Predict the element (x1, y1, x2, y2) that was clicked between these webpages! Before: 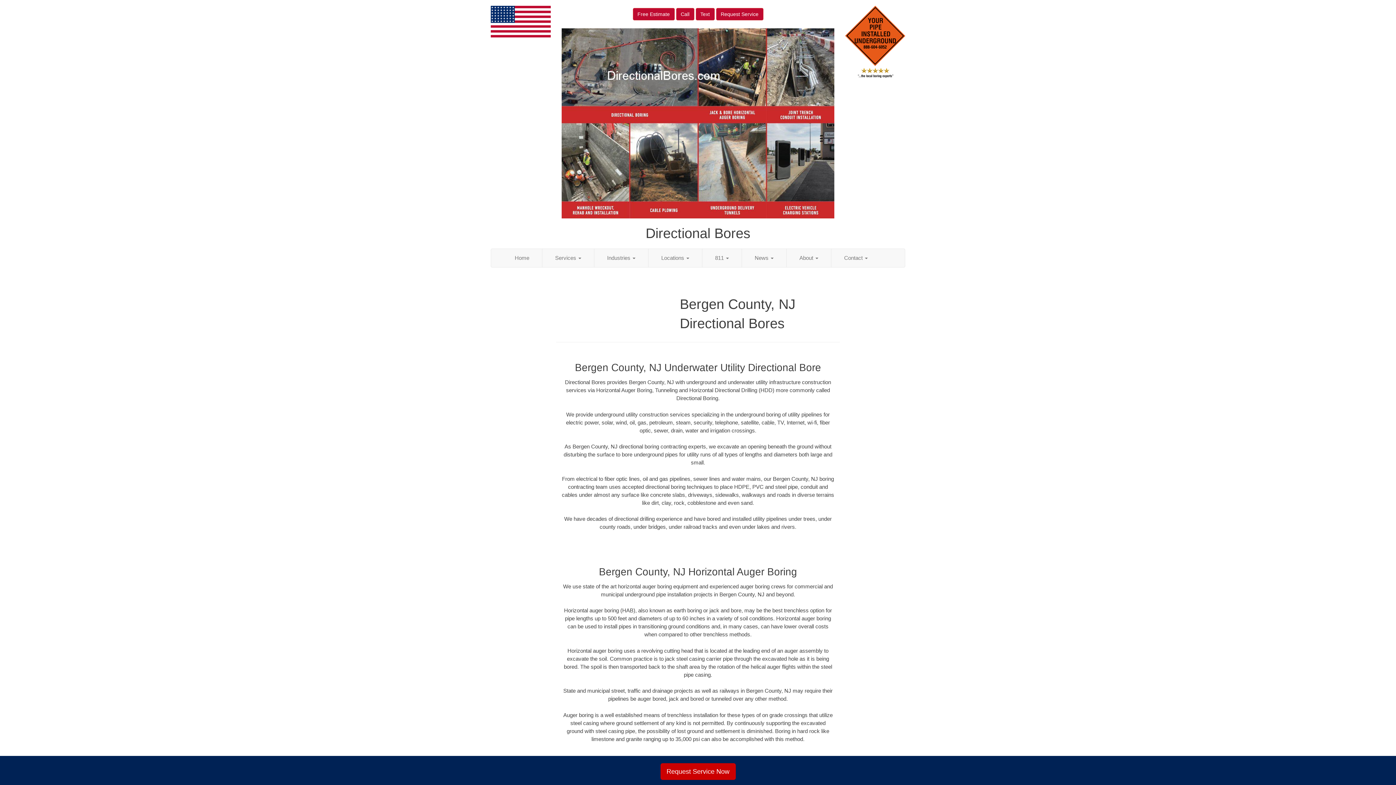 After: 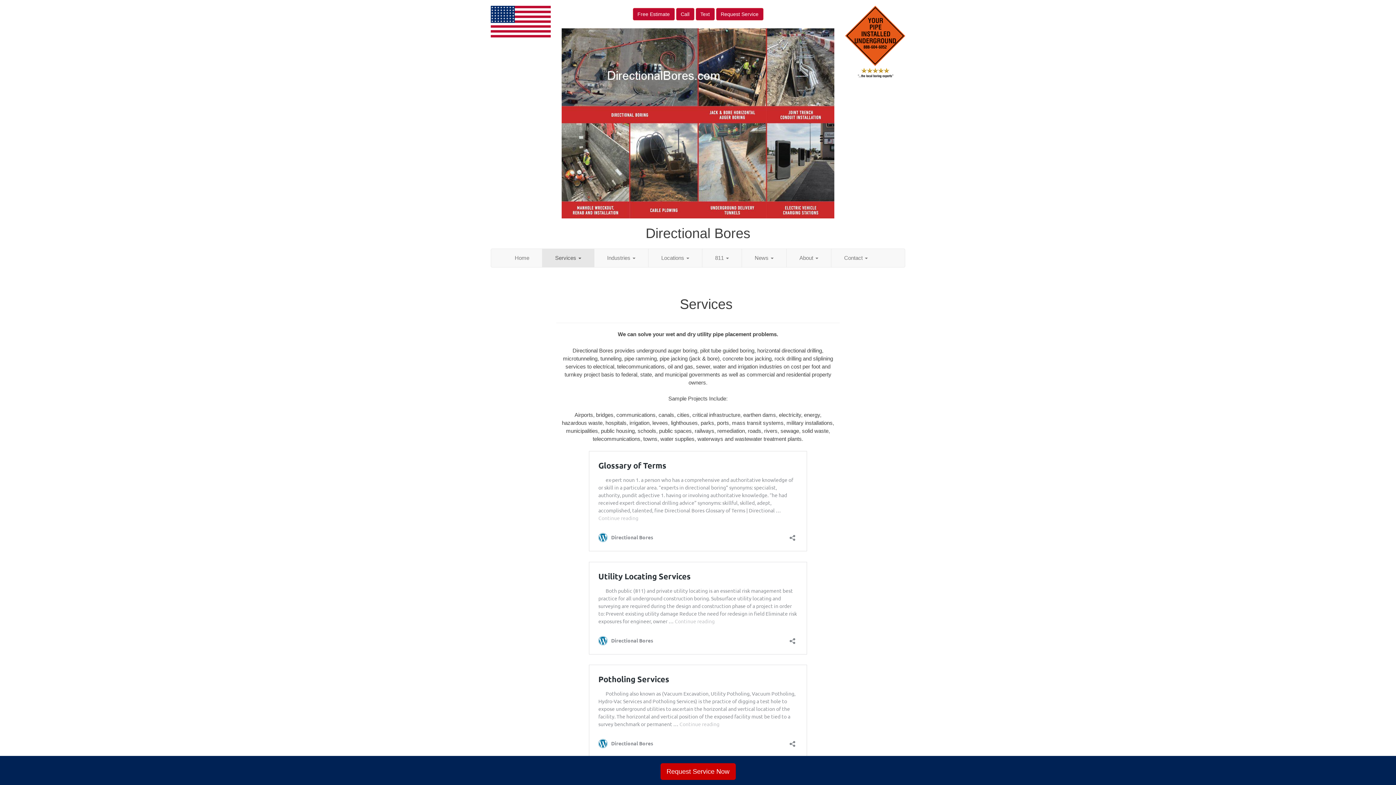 Action: label: Services  bbox: (542, 248, 594, 267)